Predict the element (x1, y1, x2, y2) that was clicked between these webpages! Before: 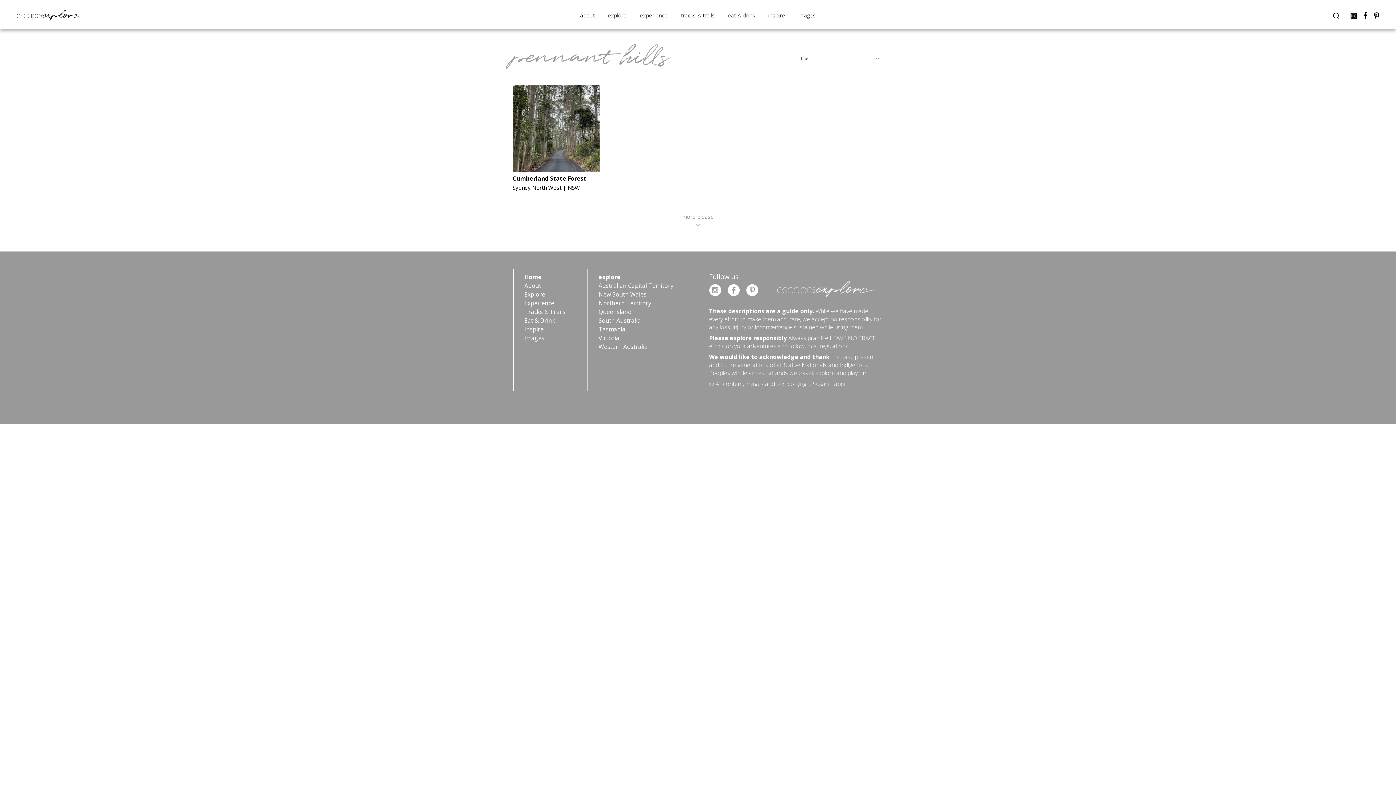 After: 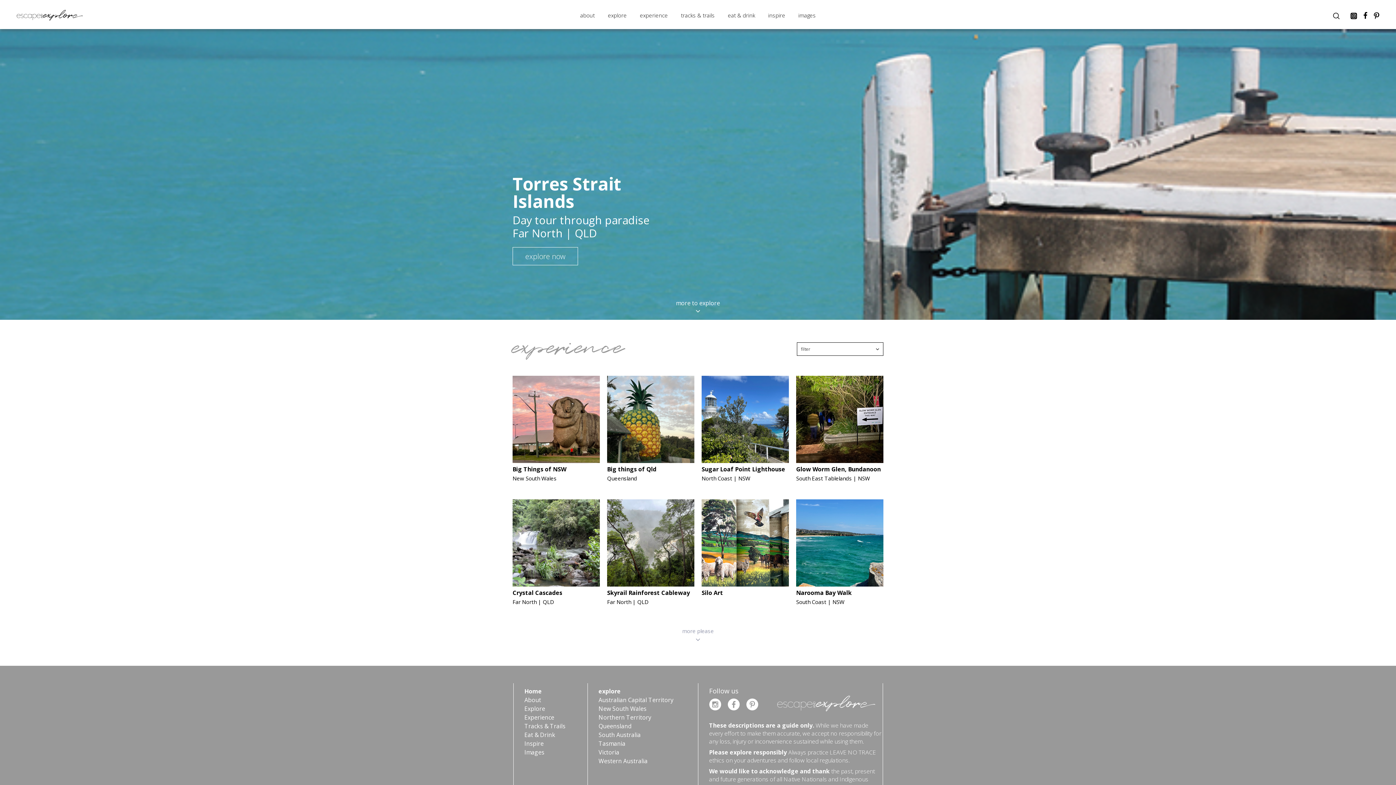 Action: label: experience bbox: (640, 10, 668, 19)